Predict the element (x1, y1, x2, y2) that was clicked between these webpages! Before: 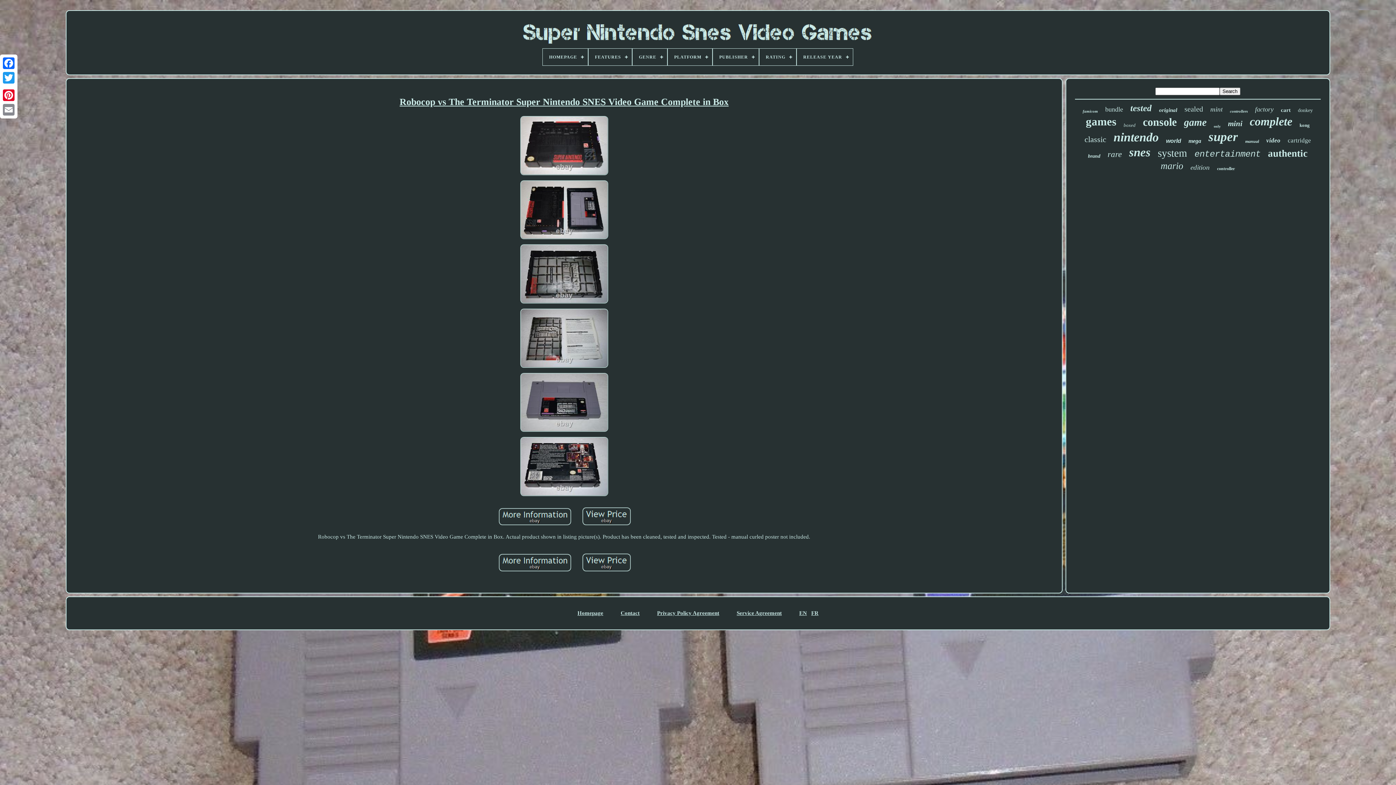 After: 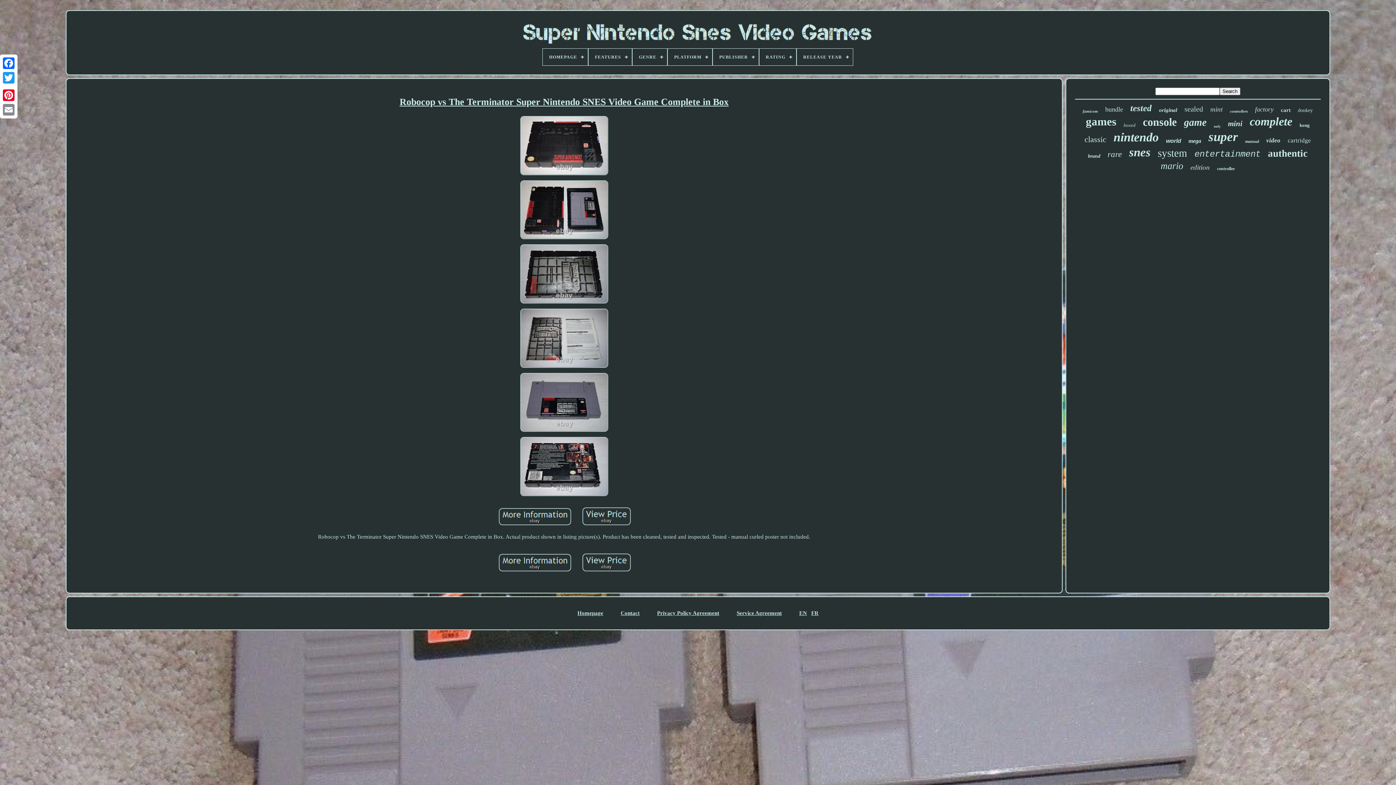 Action: bbox: (580, 505, 632, 528)